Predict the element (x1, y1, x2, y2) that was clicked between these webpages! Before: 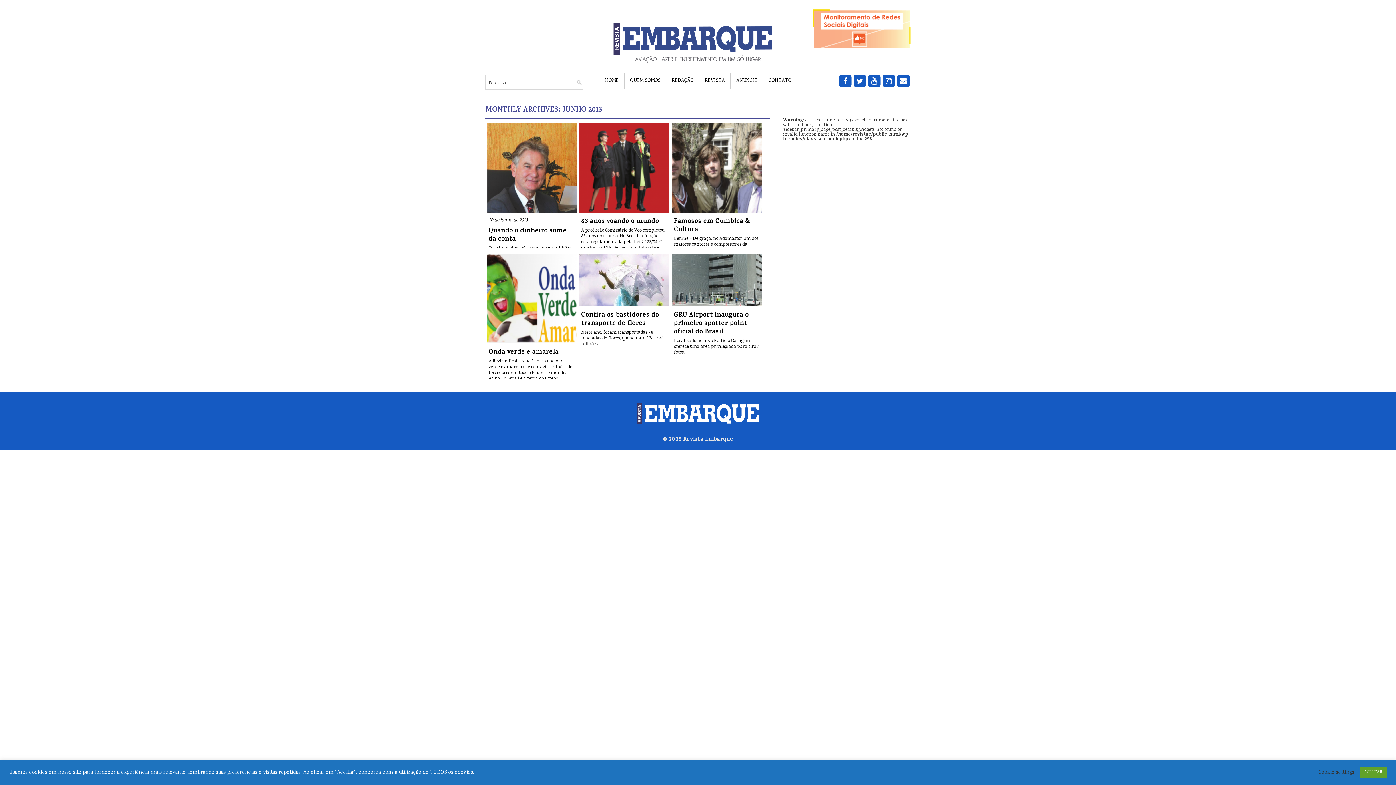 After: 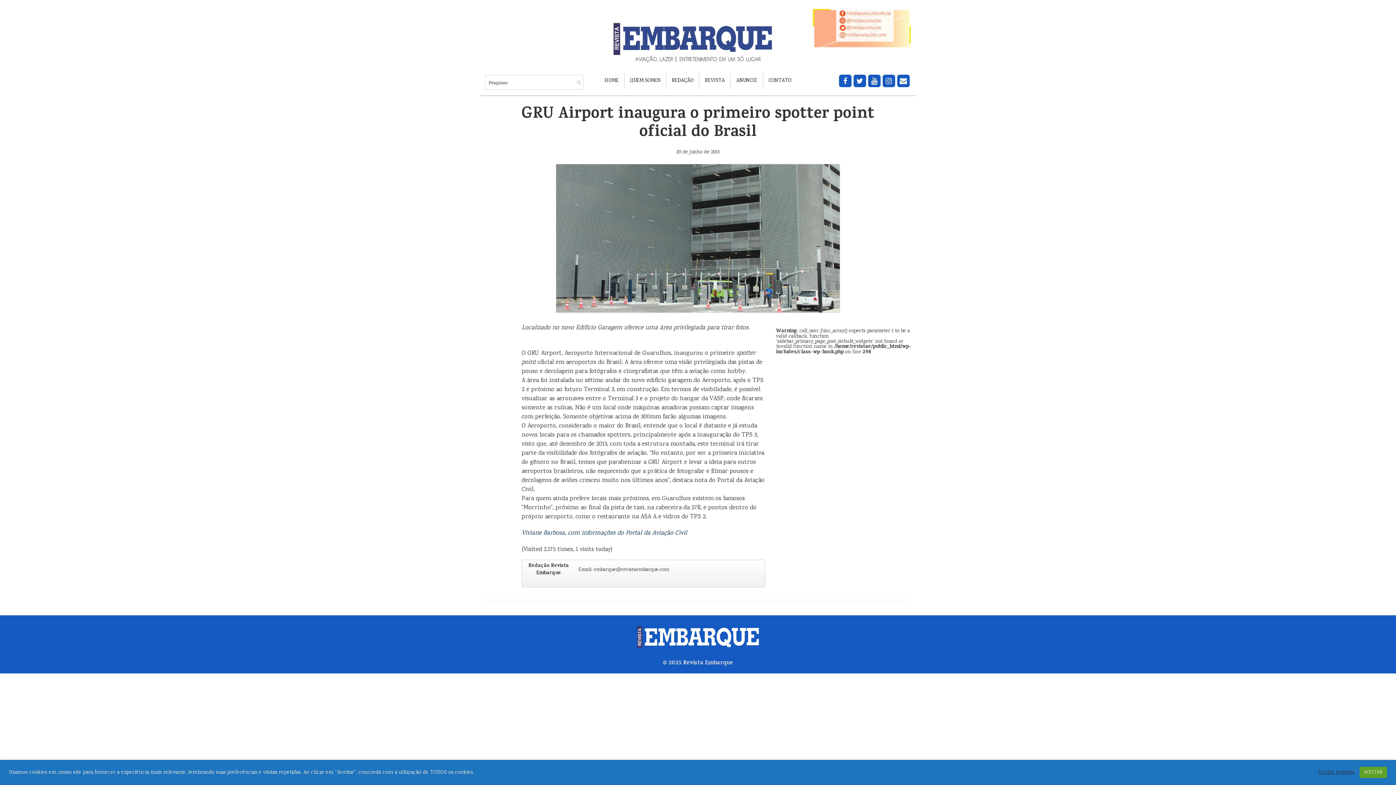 Action: bbox: (672, 253, 762, 357) label: GRU Airport inaugura o primeiro spotter point oficial do Brasil

Localizado no novo Edifício Garagem oferece uma área privilegiada para tirar fotos.